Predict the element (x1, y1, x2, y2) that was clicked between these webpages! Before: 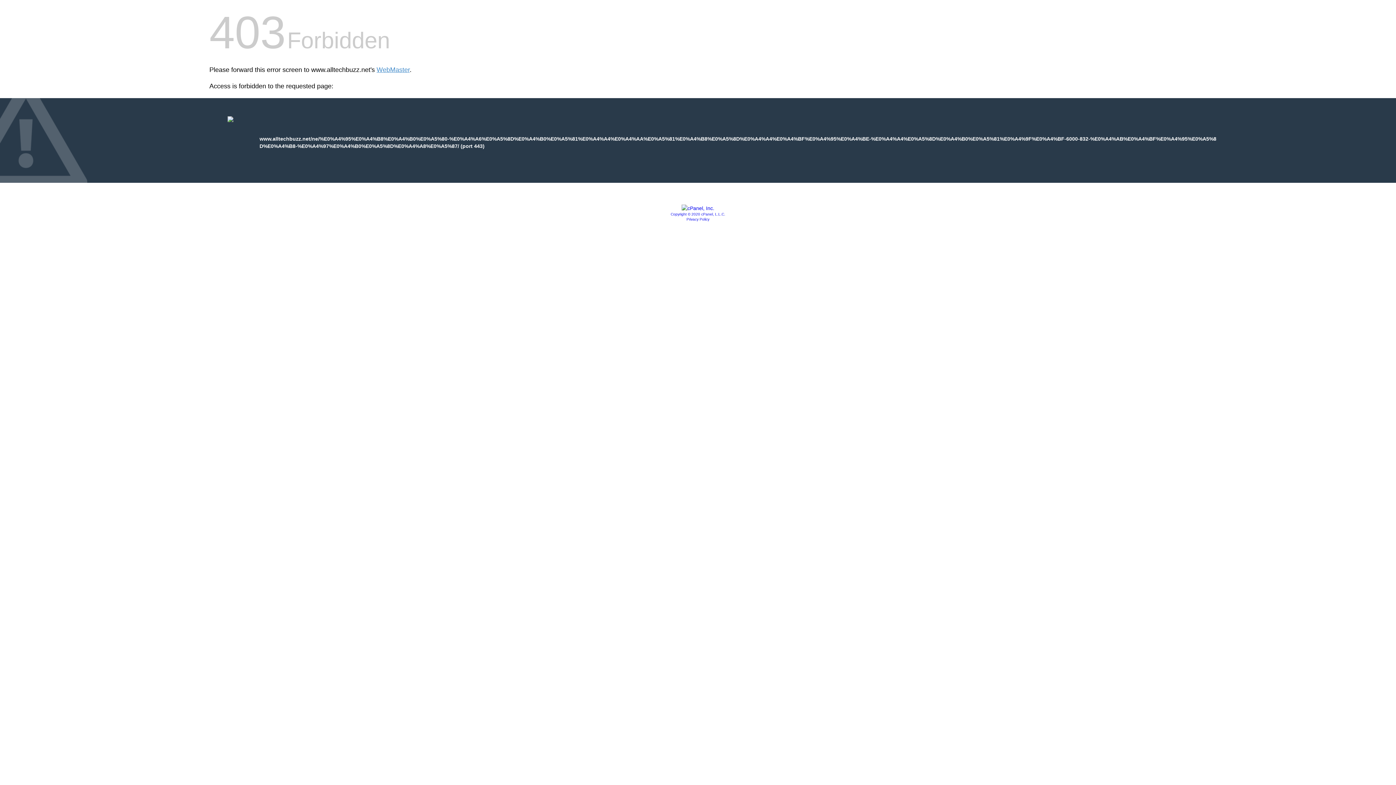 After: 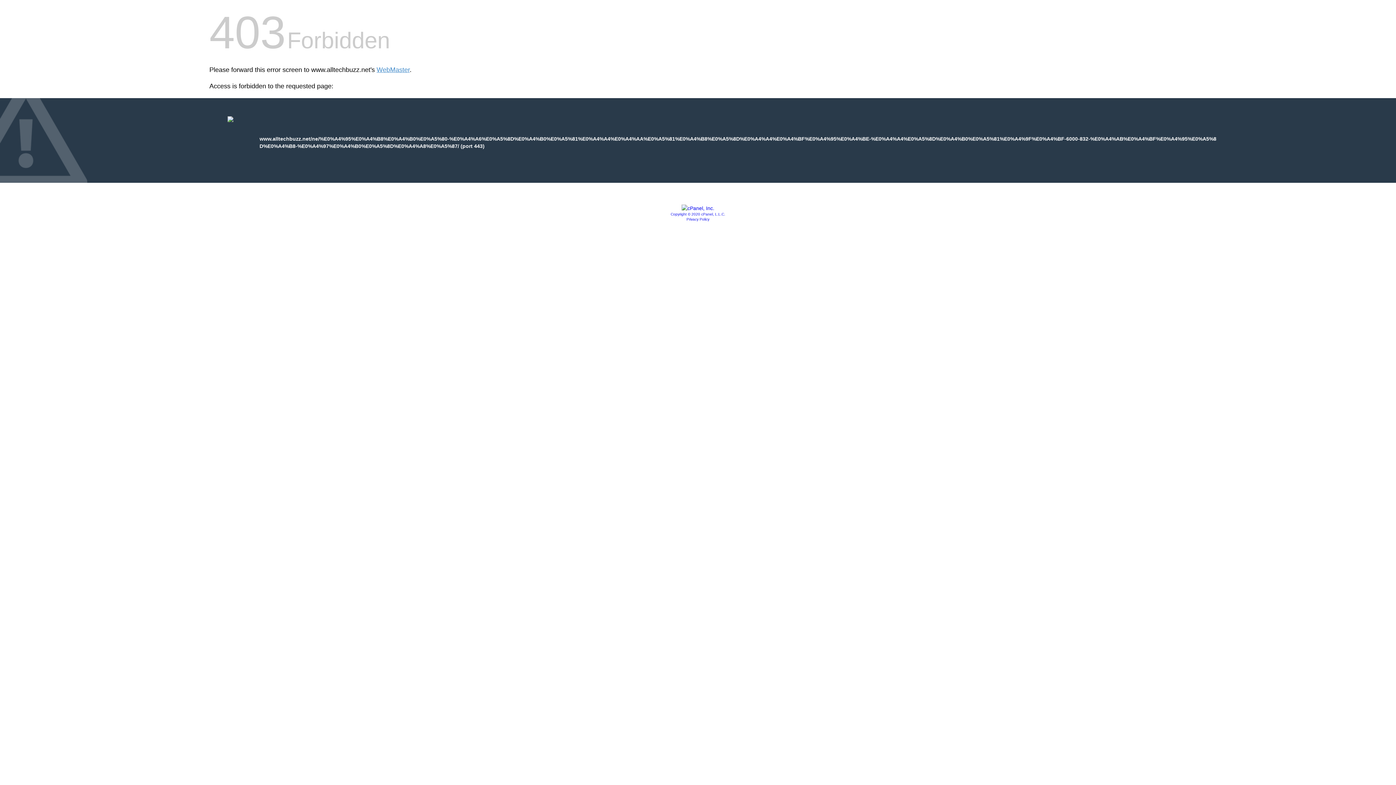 Action: label: Privacy Policy bbox: (686, 217, 709, 221)